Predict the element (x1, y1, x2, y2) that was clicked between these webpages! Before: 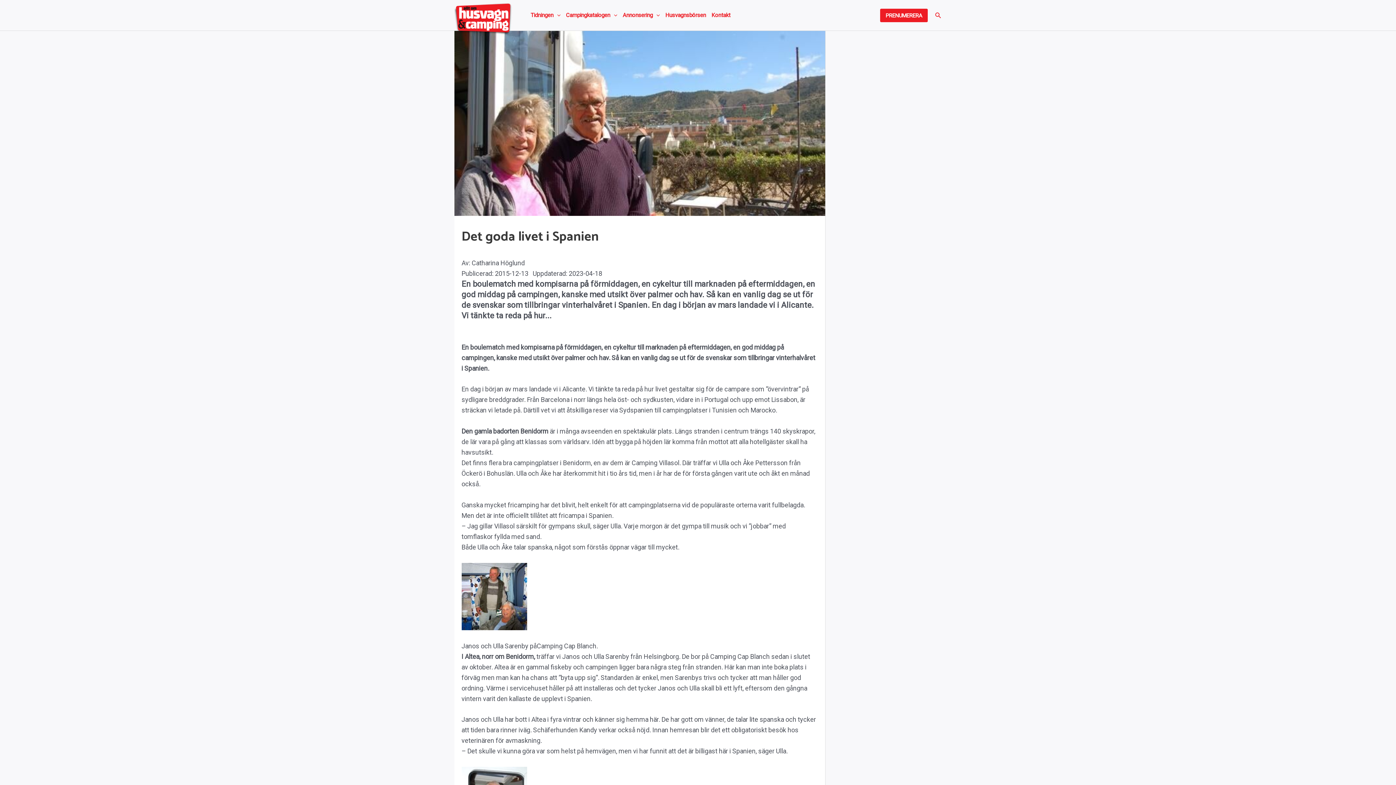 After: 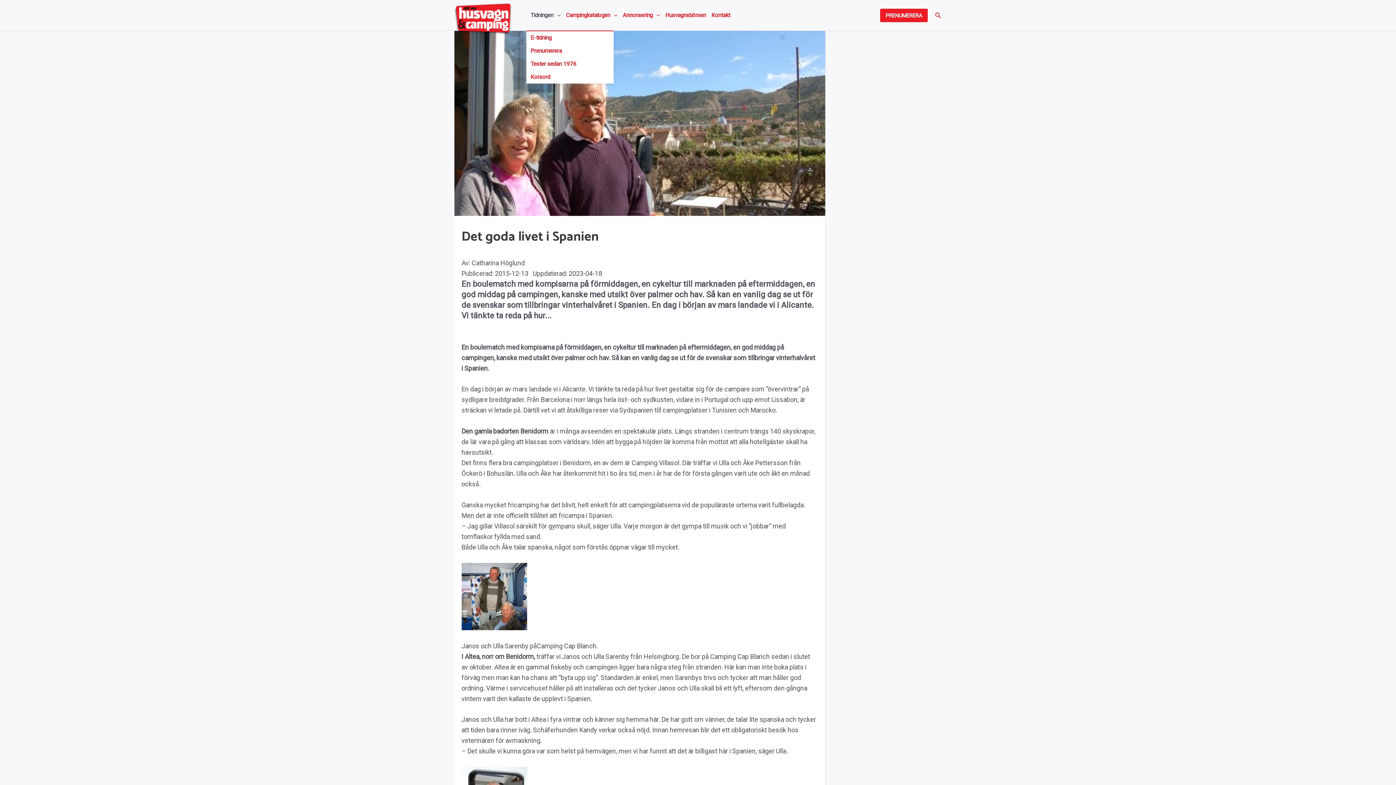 Action: bbox: (526, 0, 561, 30) label: Tidningen